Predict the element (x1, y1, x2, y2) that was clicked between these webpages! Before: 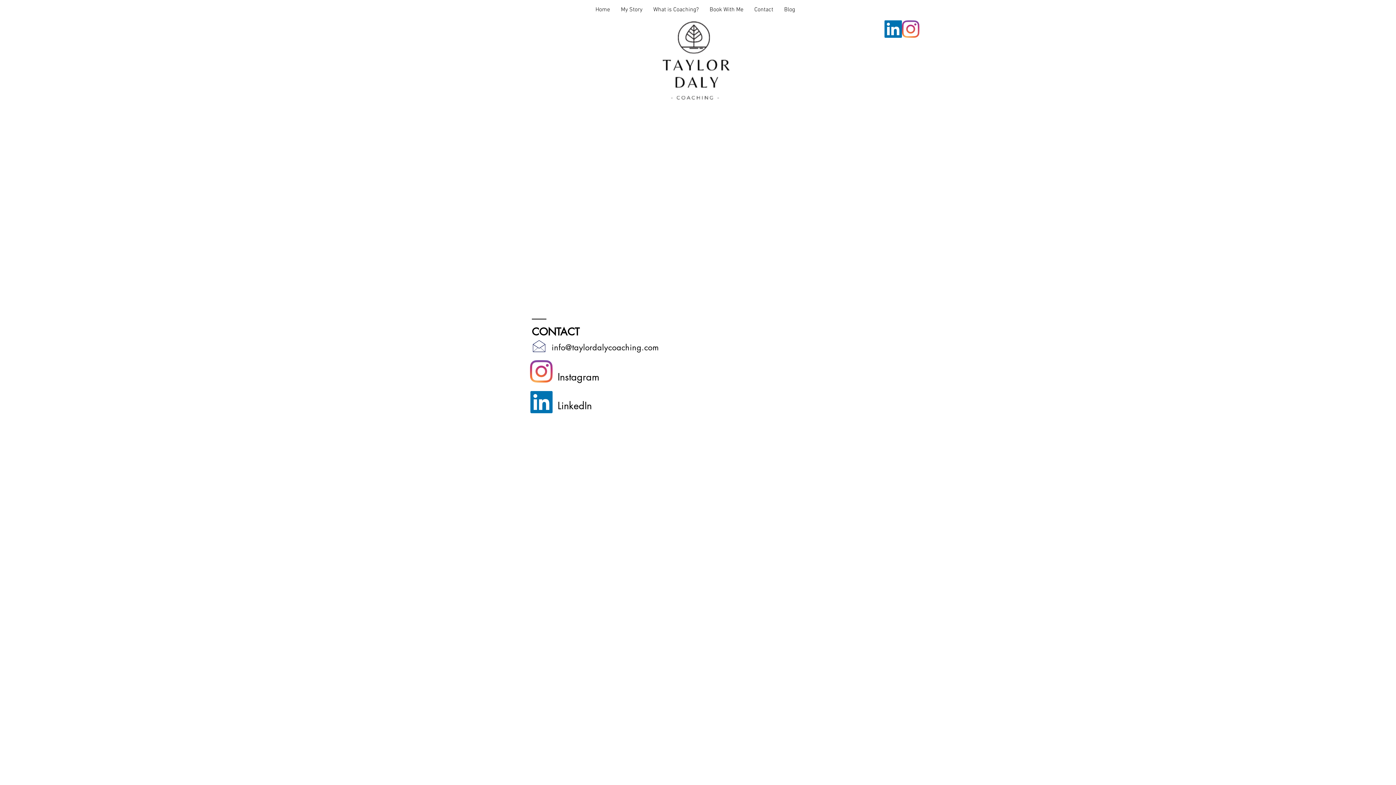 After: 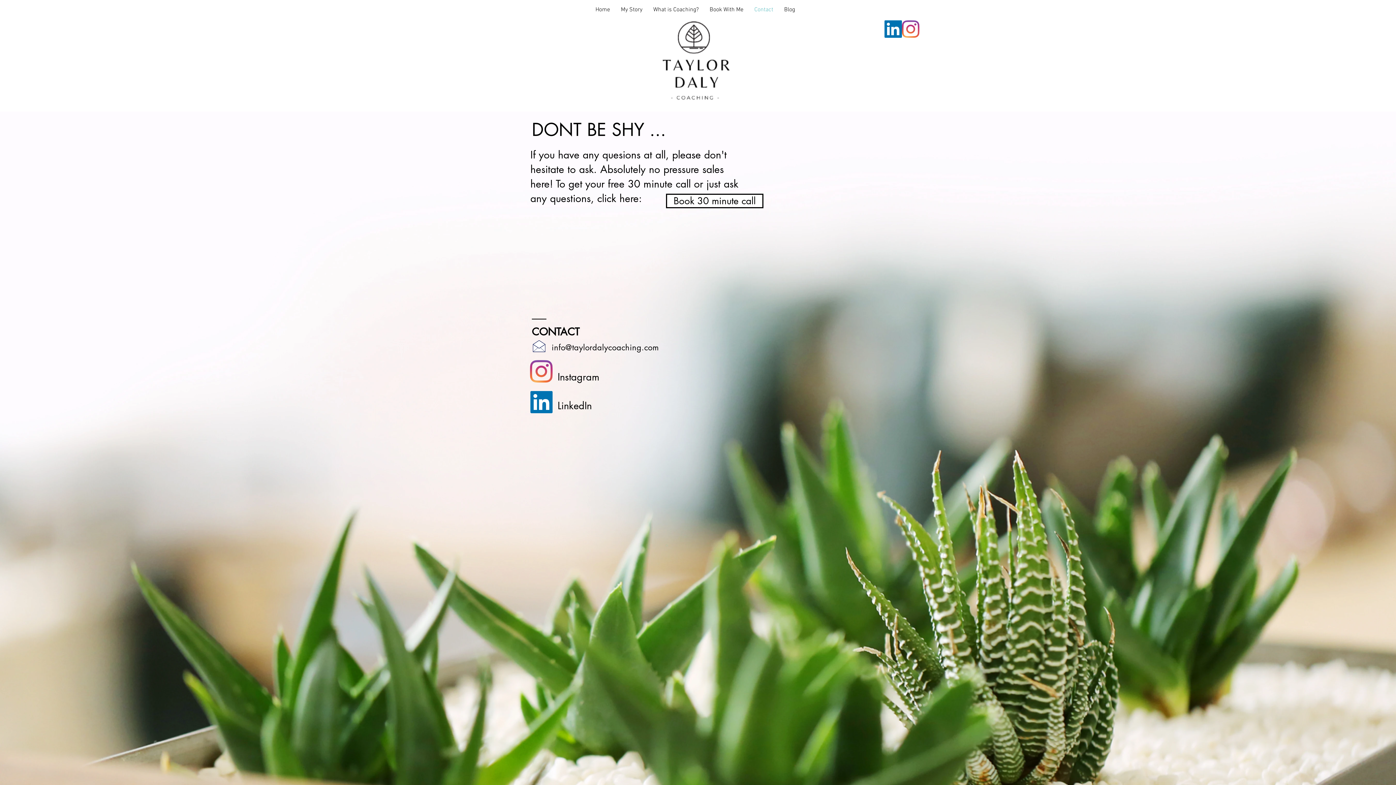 Action: bbox: (749, 0, 778, 20) label: Contact